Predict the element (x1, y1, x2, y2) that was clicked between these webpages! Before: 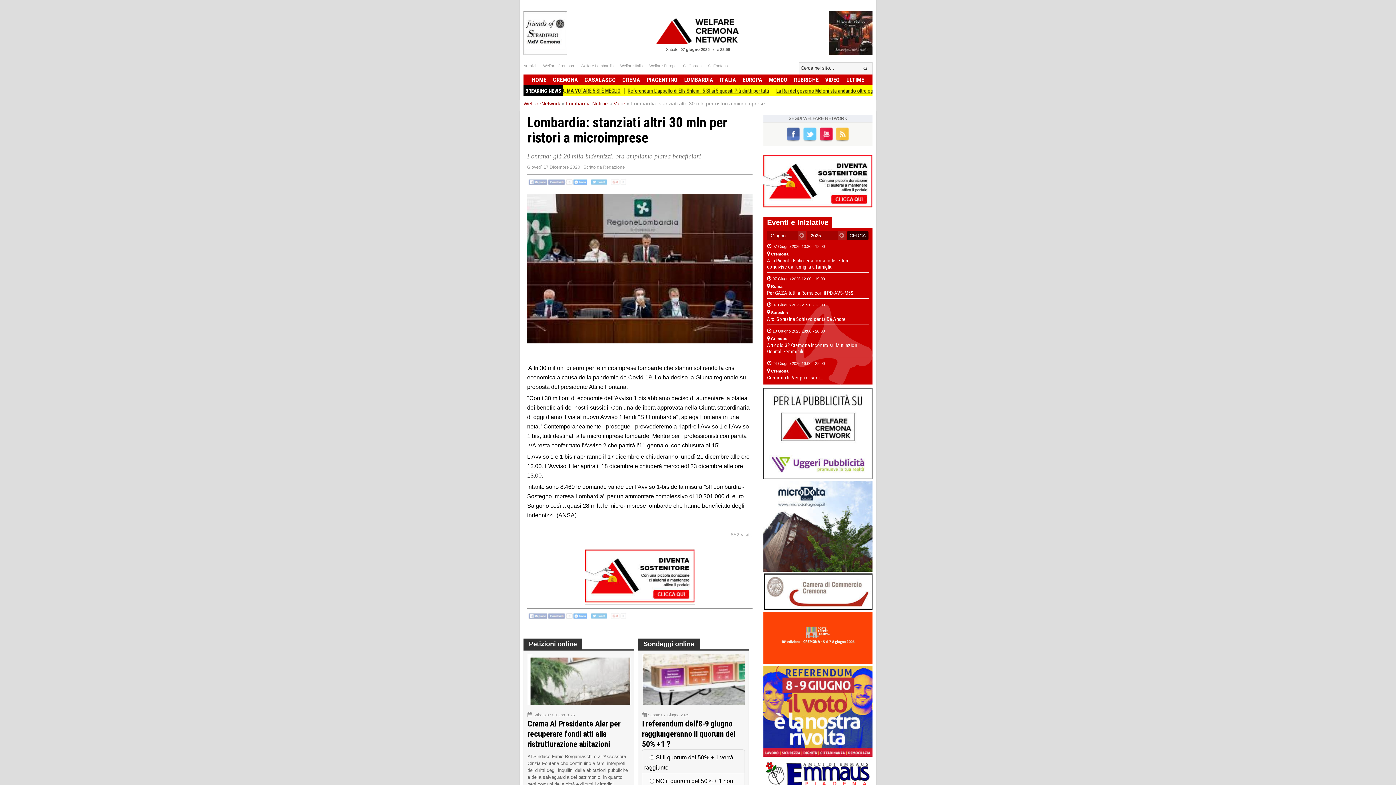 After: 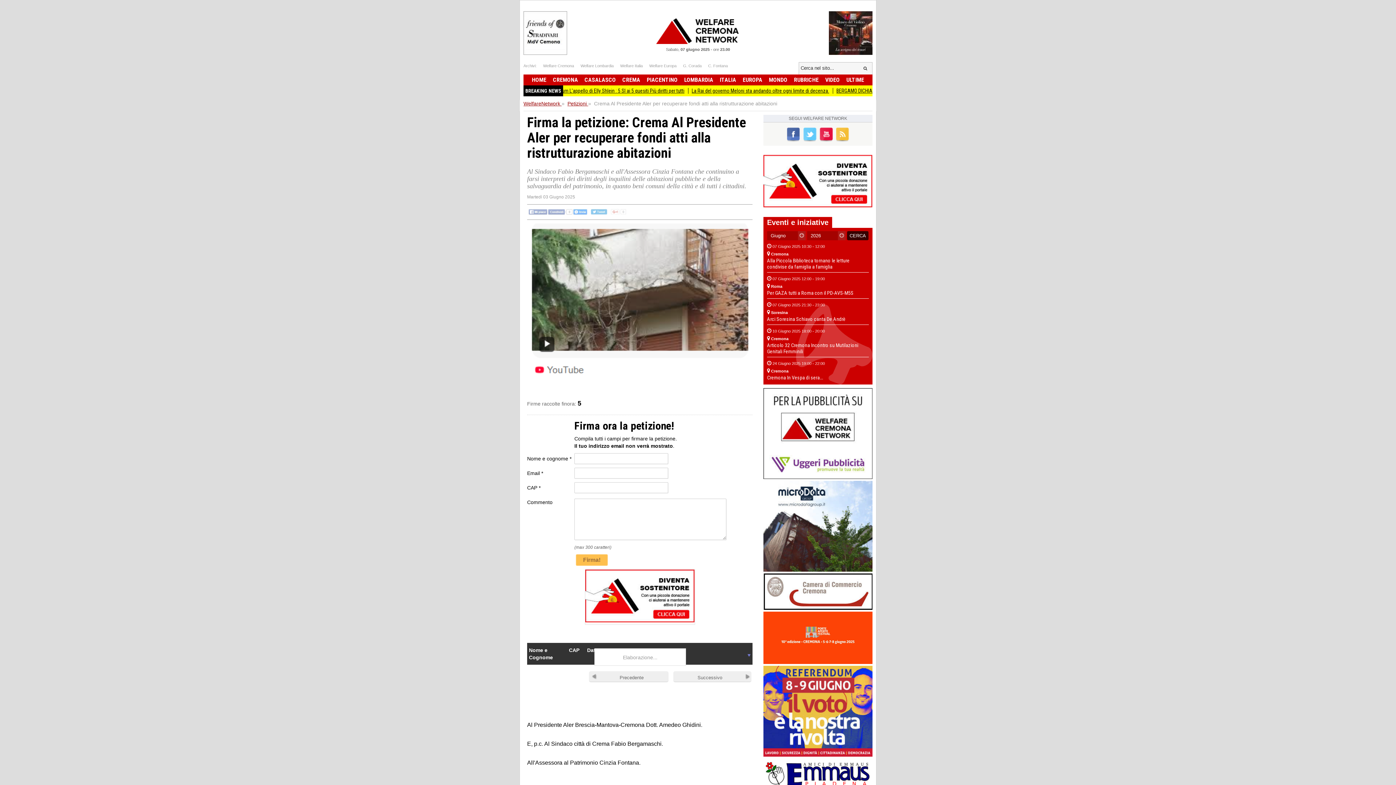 Action: label: Crema Al Presidente Aler per recuperare fondi atti alla ristrutturazione abitazioni bbox: (527, 719, 630, 749)